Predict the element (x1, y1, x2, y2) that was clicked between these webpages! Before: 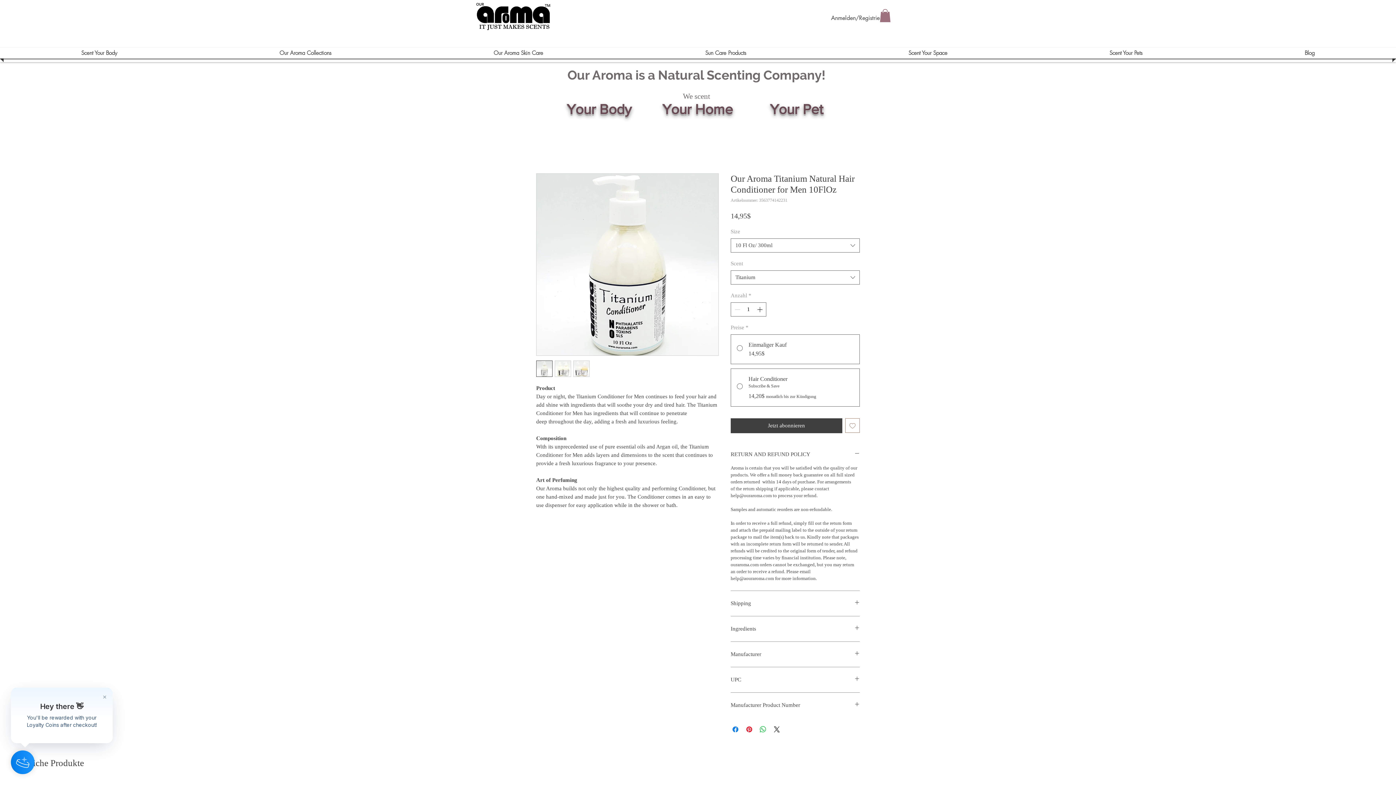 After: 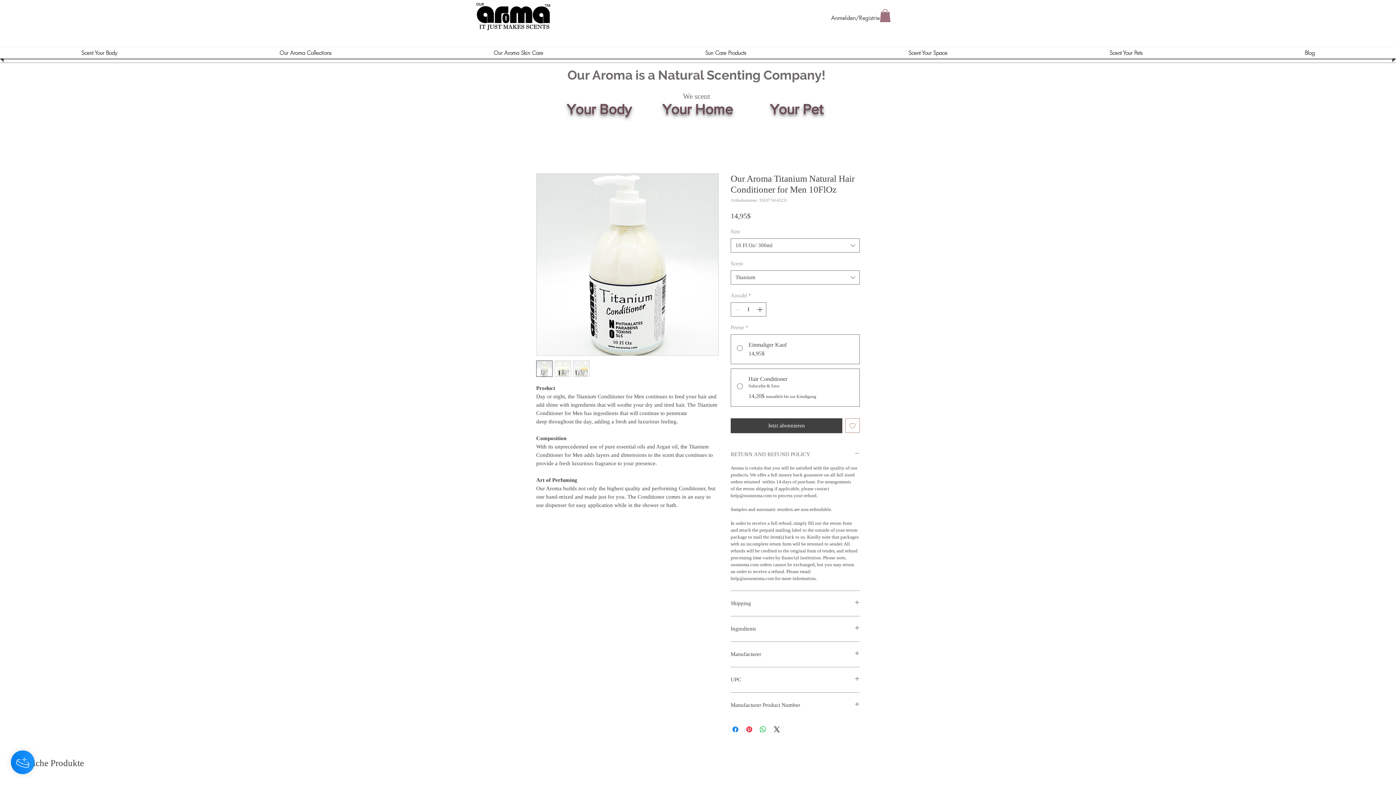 Action: bbox: (730, 450, 860, 458) label: RETURN AND REFUND POLICY